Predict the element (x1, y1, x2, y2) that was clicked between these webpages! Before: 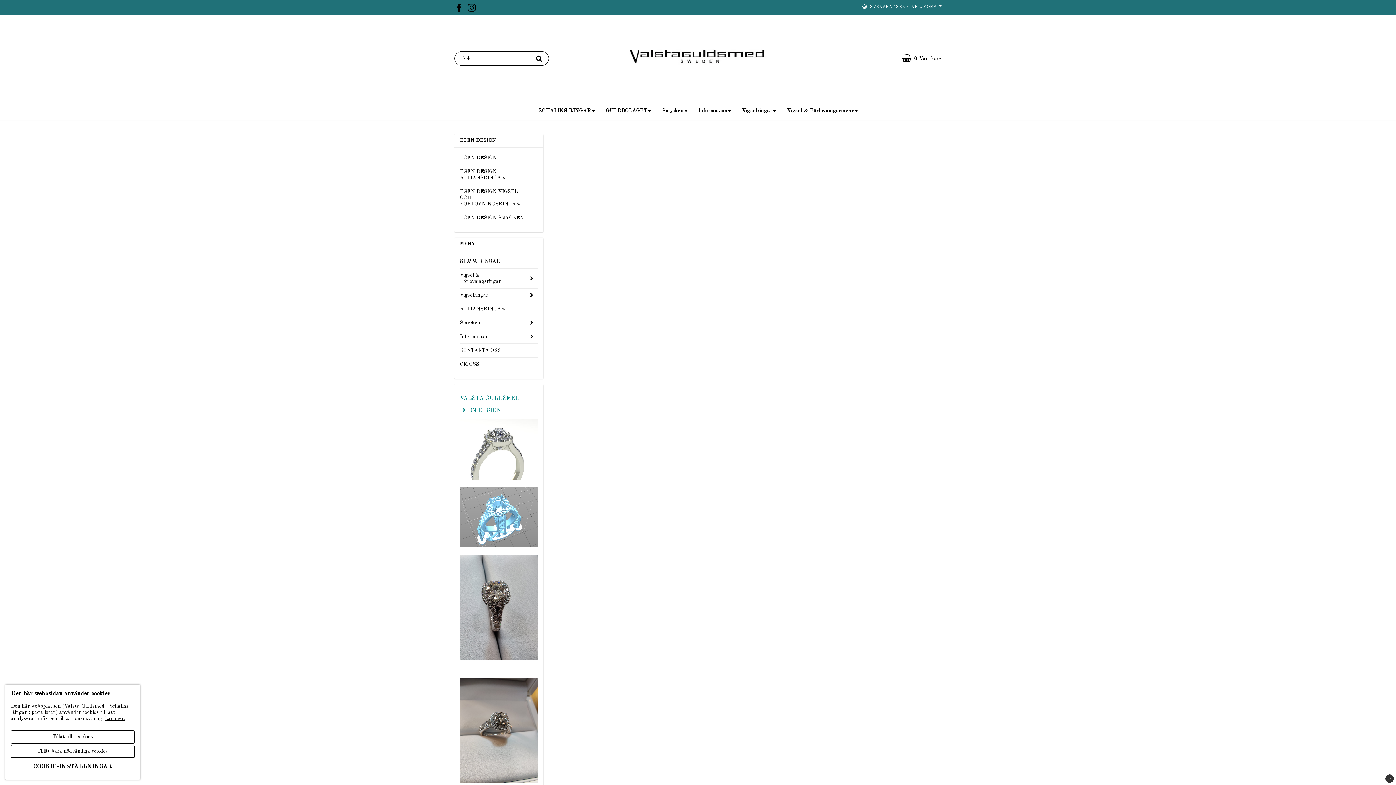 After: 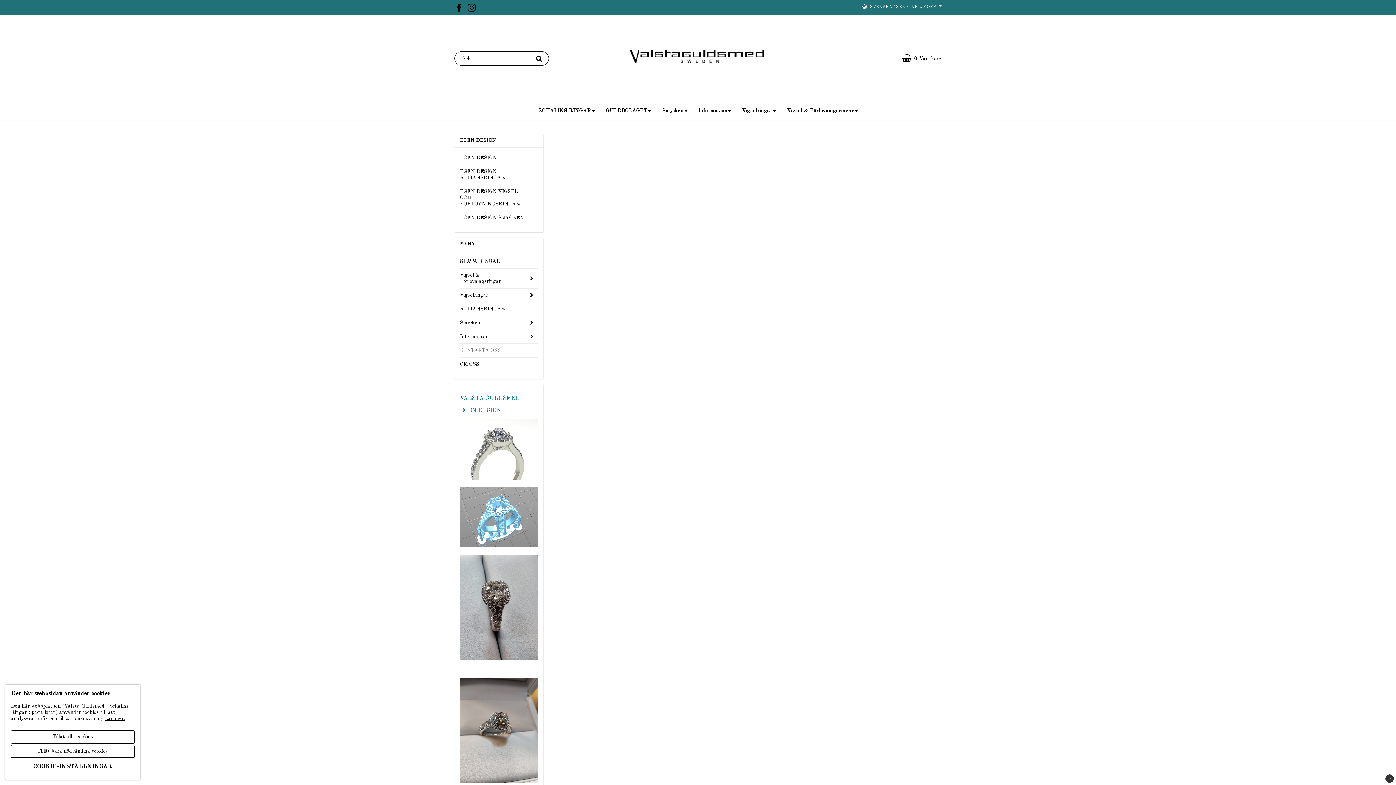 Action: bbox: (460, 344, 538, 357) label: KONTAKTA OSS